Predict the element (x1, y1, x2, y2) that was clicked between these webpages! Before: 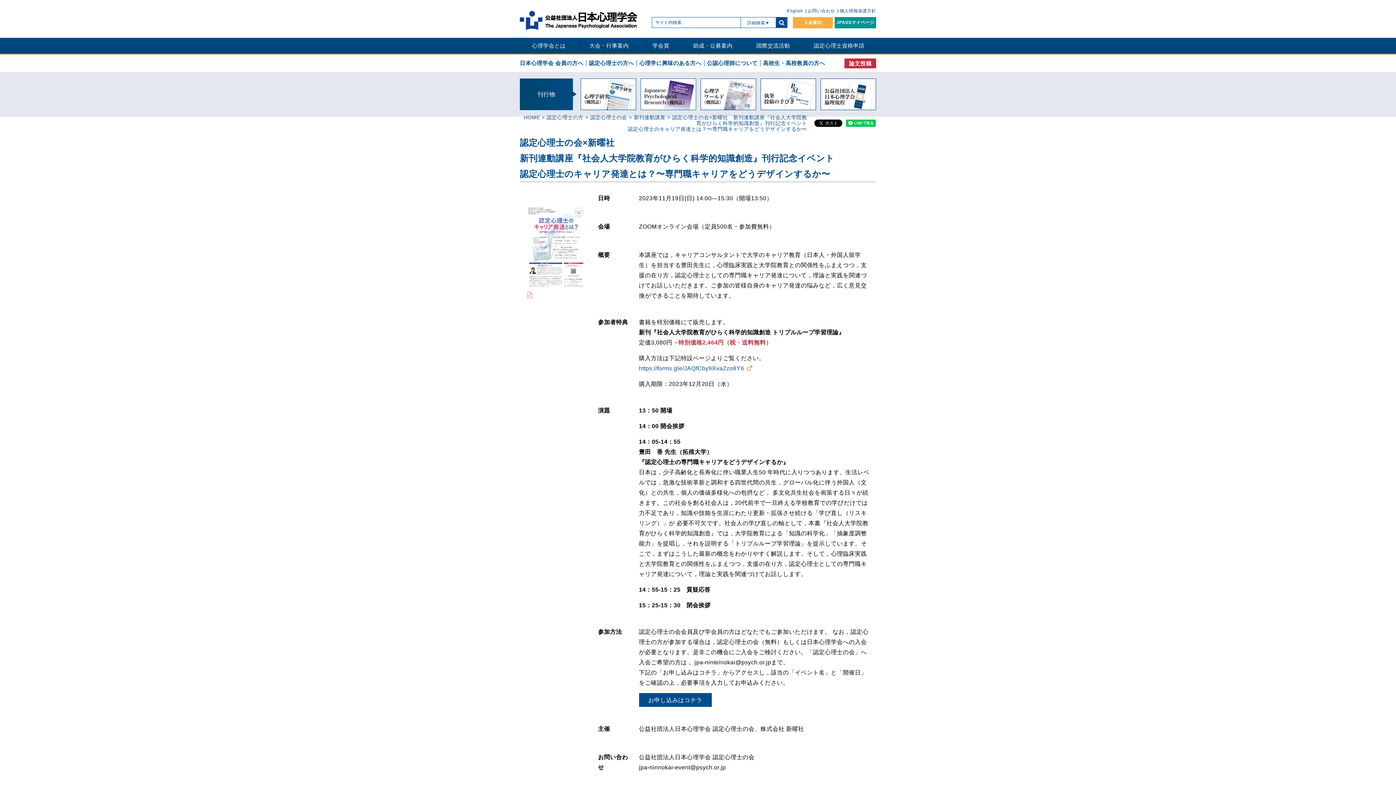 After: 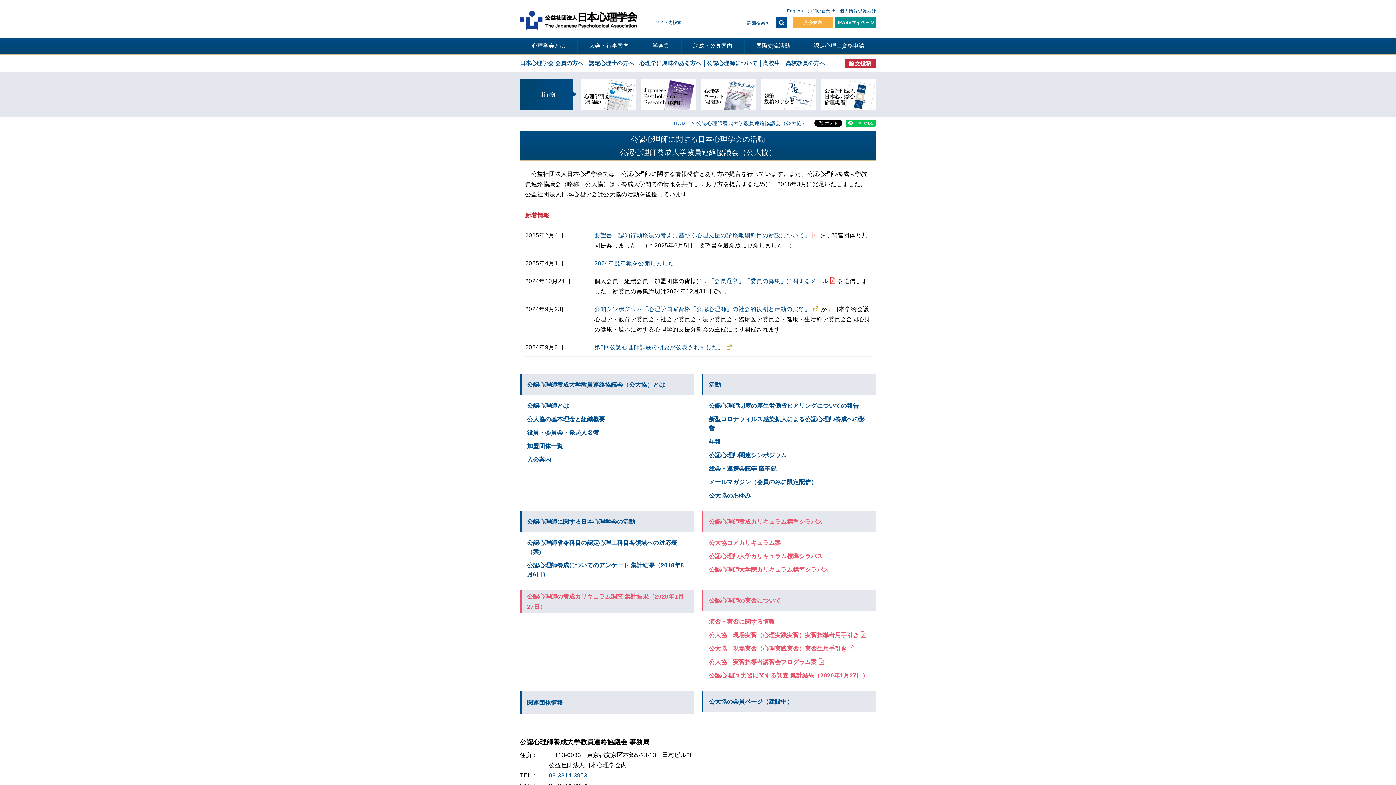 Action: bbox: (707, 60, 757, 65) label: 公認心理師について